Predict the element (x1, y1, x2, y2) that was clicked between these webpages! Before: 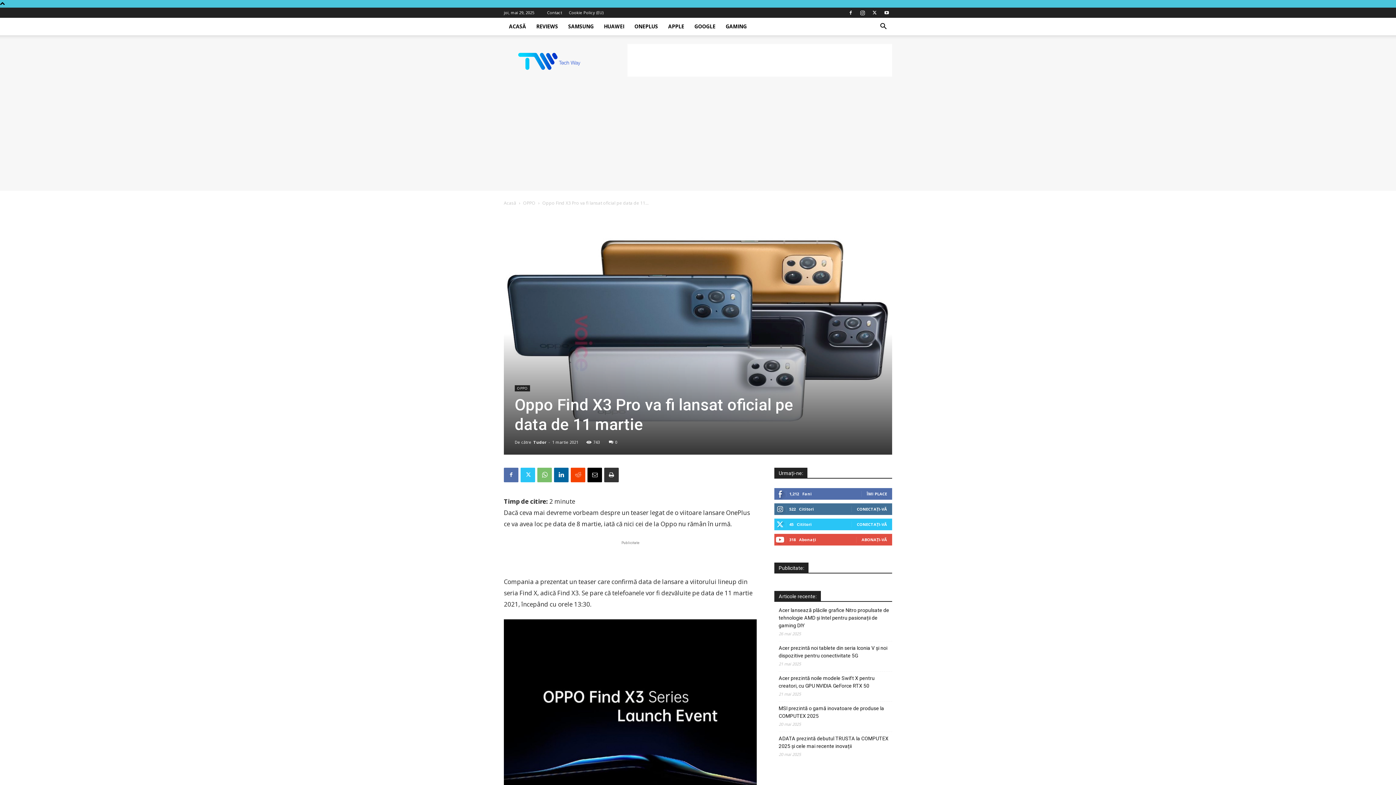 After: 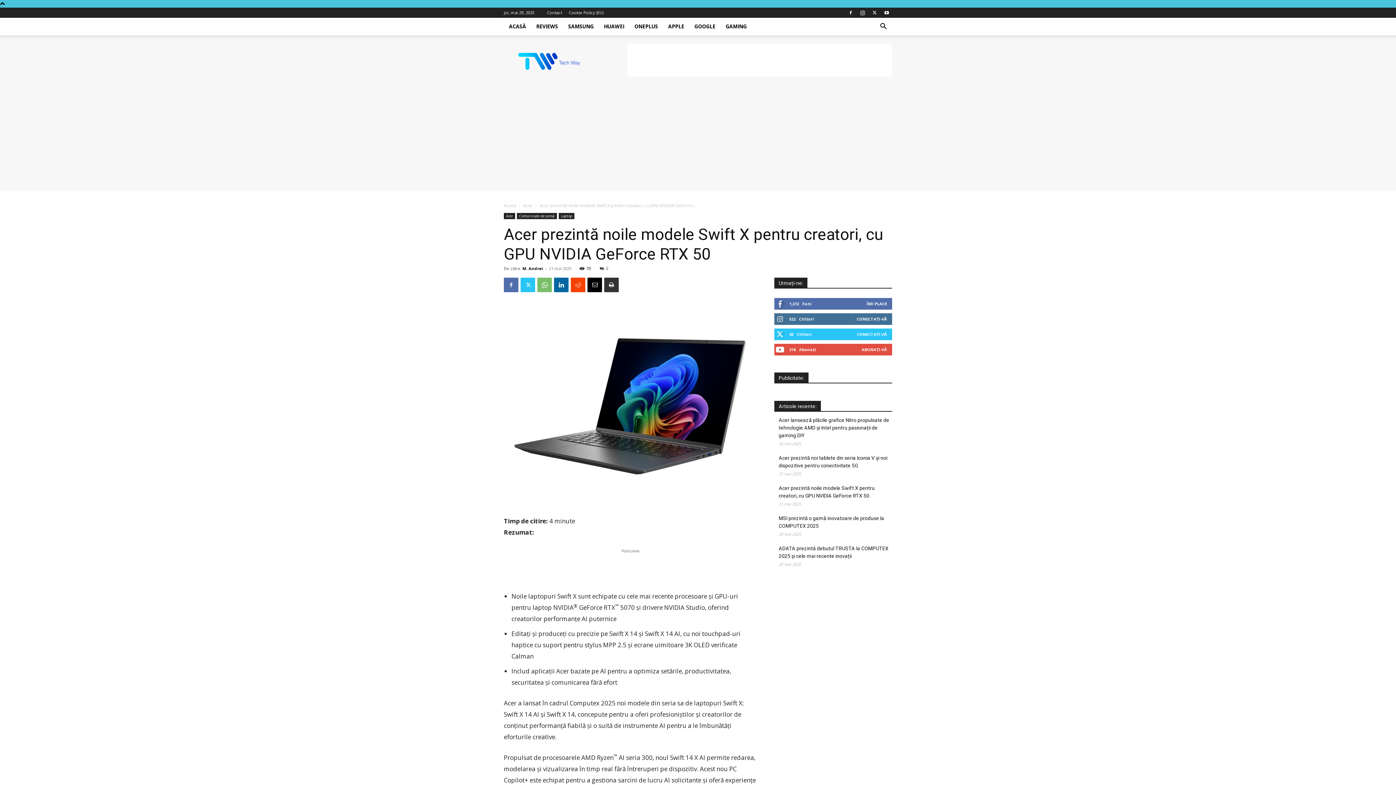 Action: label: Acer prezintă noile modele Swift X pentru creatori, cu GPU NVIDIA GeForce RTX 50 bbox: (778, 674, 892, 690)